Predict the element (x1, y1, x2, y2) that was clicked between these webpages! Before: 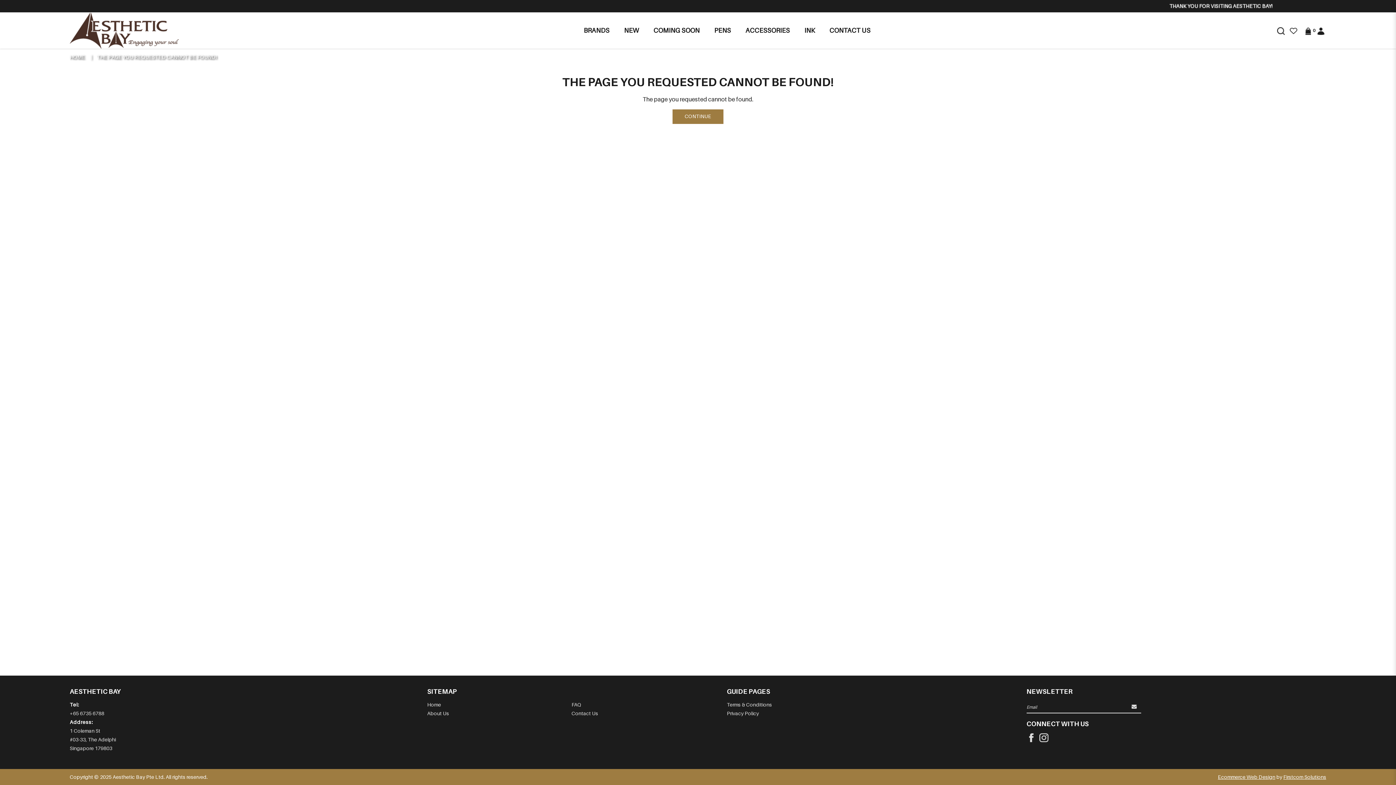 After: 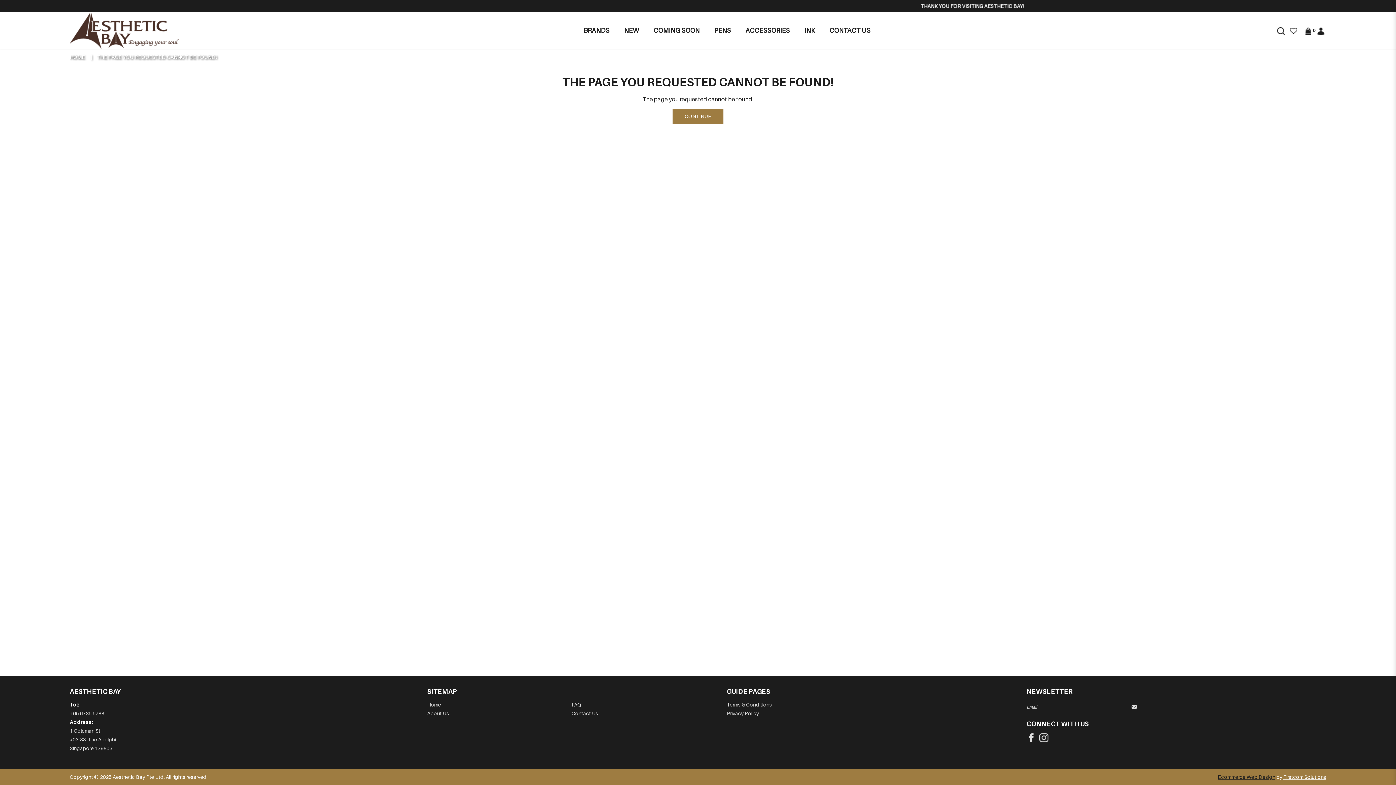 Action: bbox: (1218, 774, 1275, 780) label: Ecommerce Web Design